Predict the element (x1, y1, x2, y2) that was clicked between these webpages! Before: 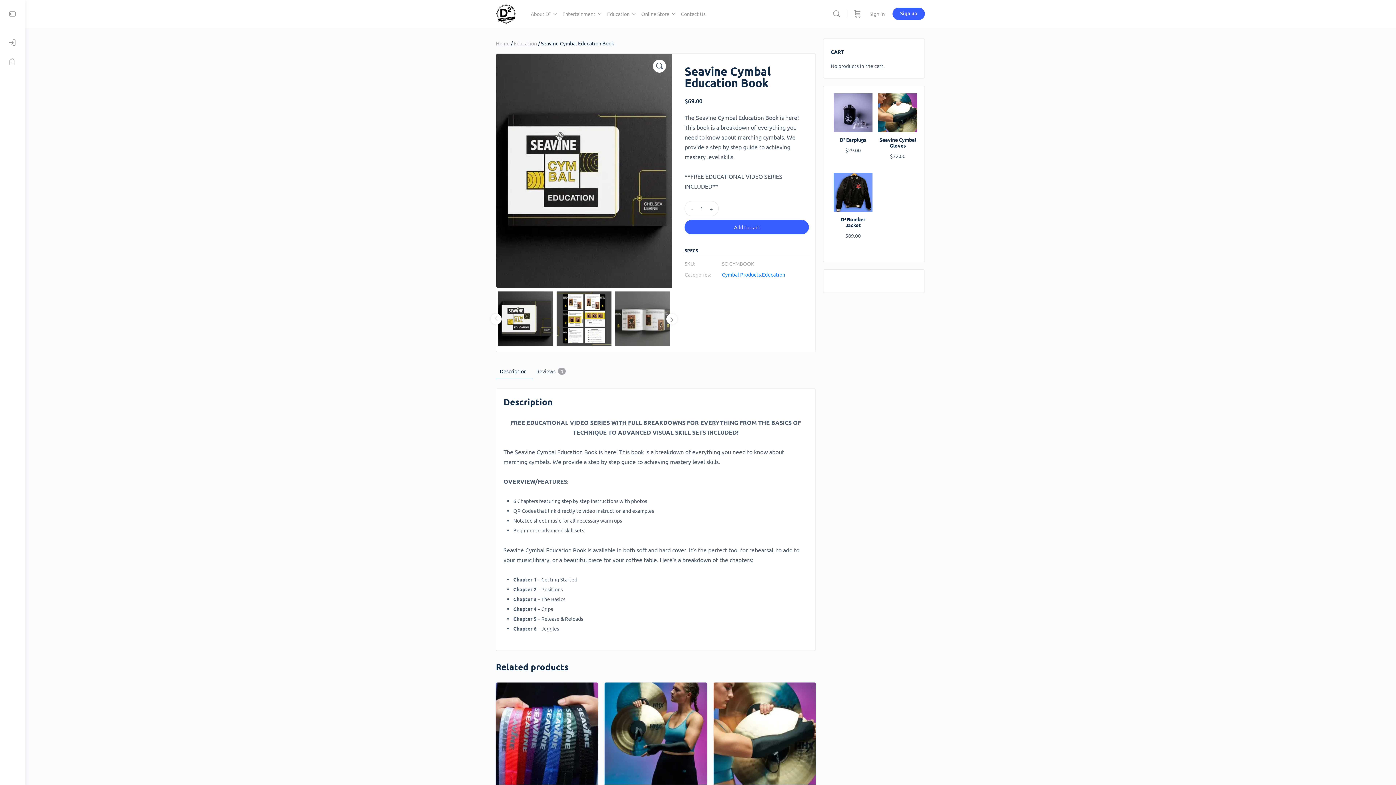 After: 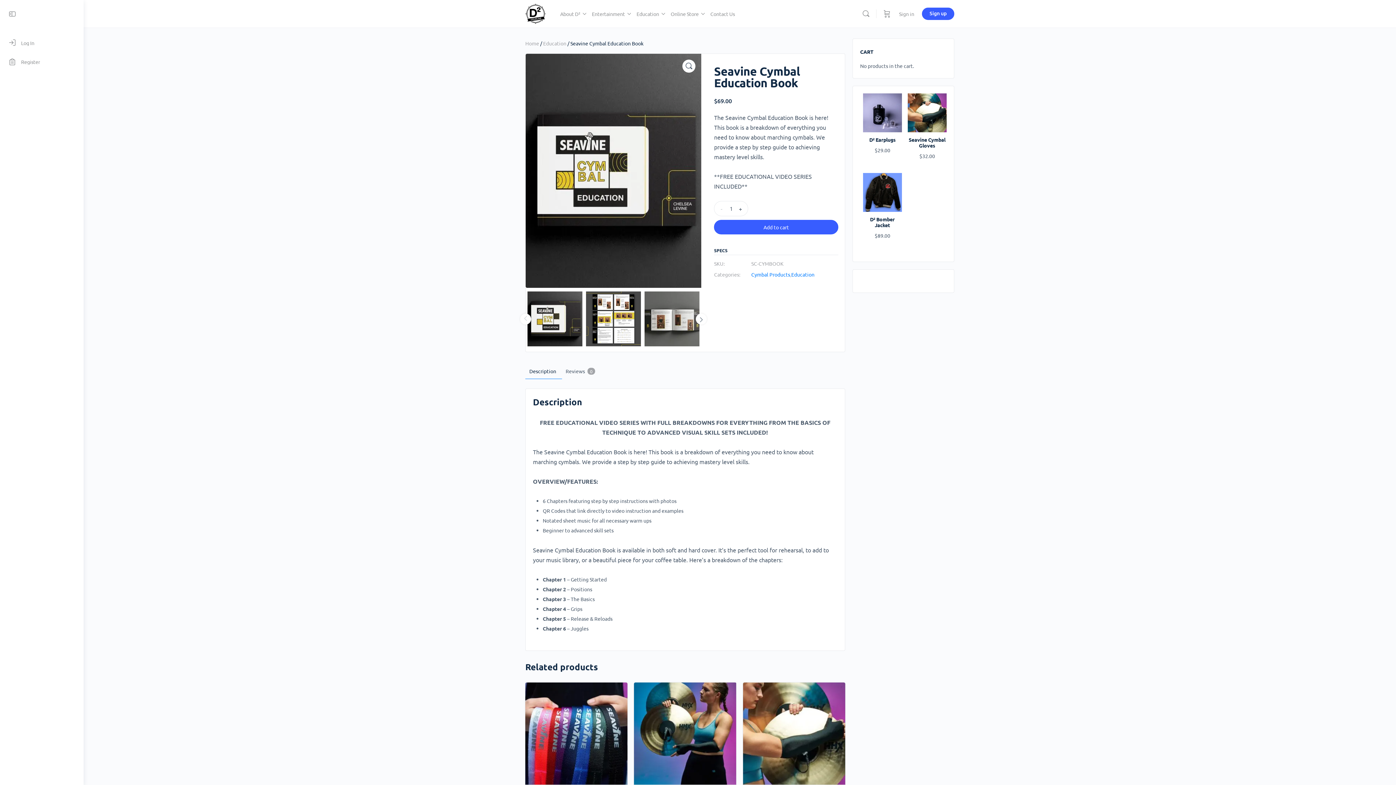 Action: bbox: (0, 4, 24, 22)